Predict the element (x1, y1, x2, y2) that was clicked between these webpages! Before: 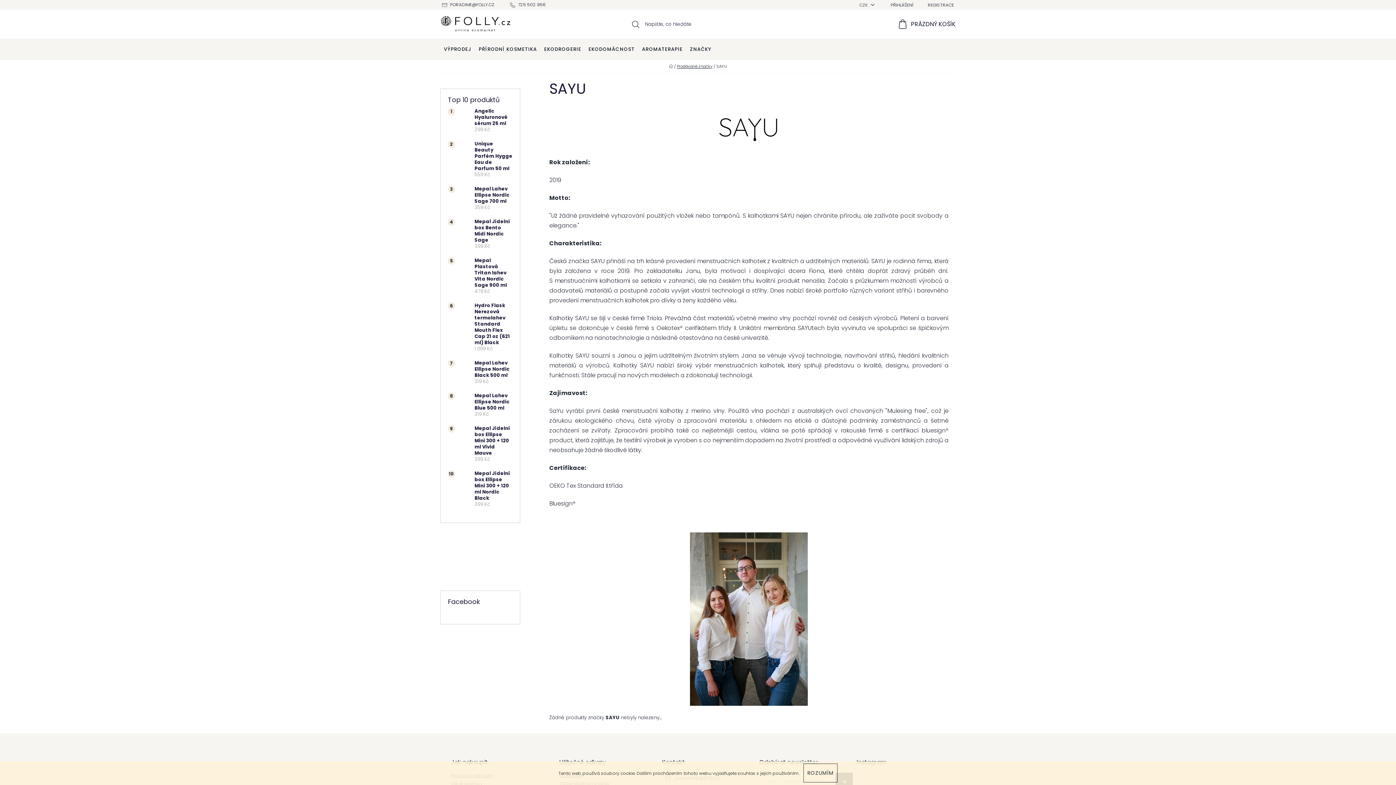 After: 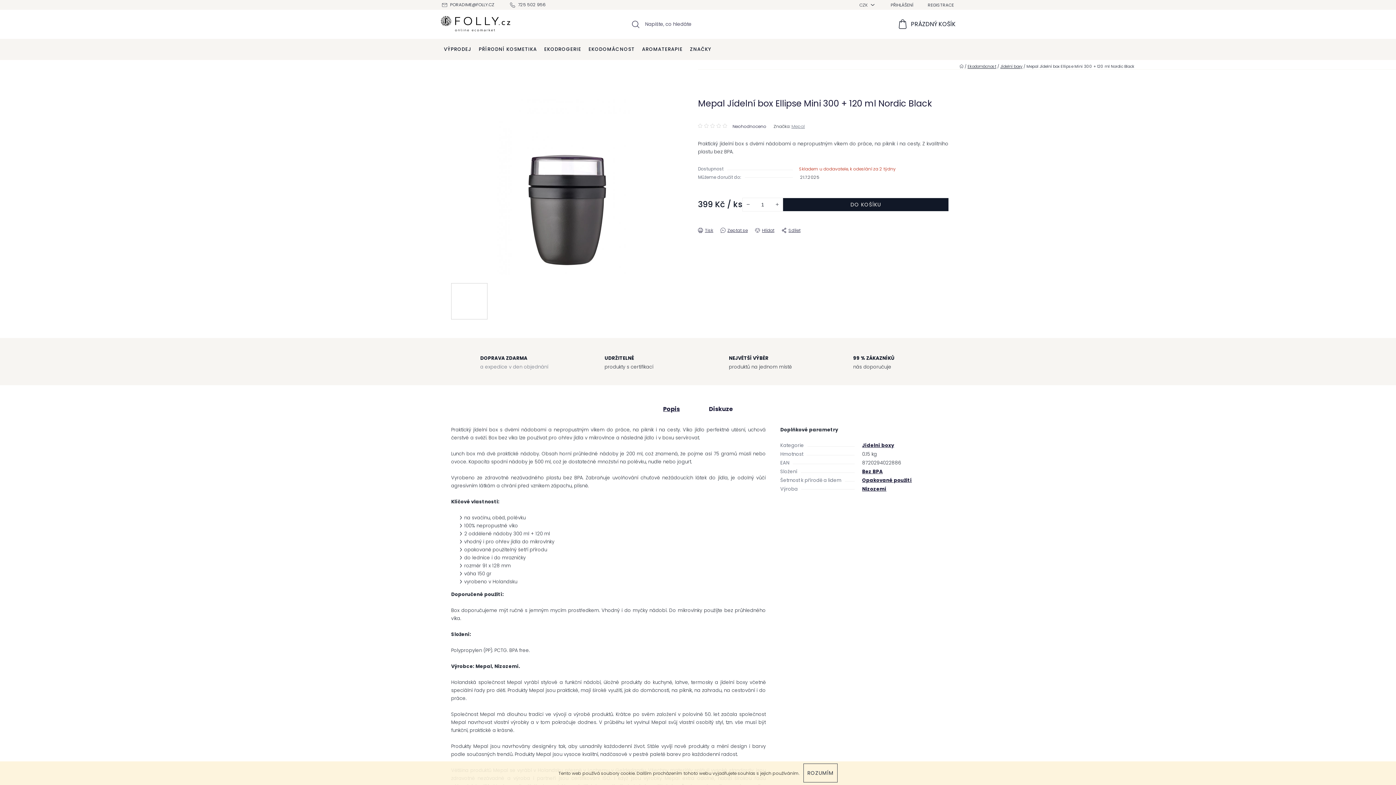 Action: bbox: (467, 470, 512, 507) label: Mepal Jídelní box Ellipse Mini 300 + 120 ml Nordic Black
399 Kč